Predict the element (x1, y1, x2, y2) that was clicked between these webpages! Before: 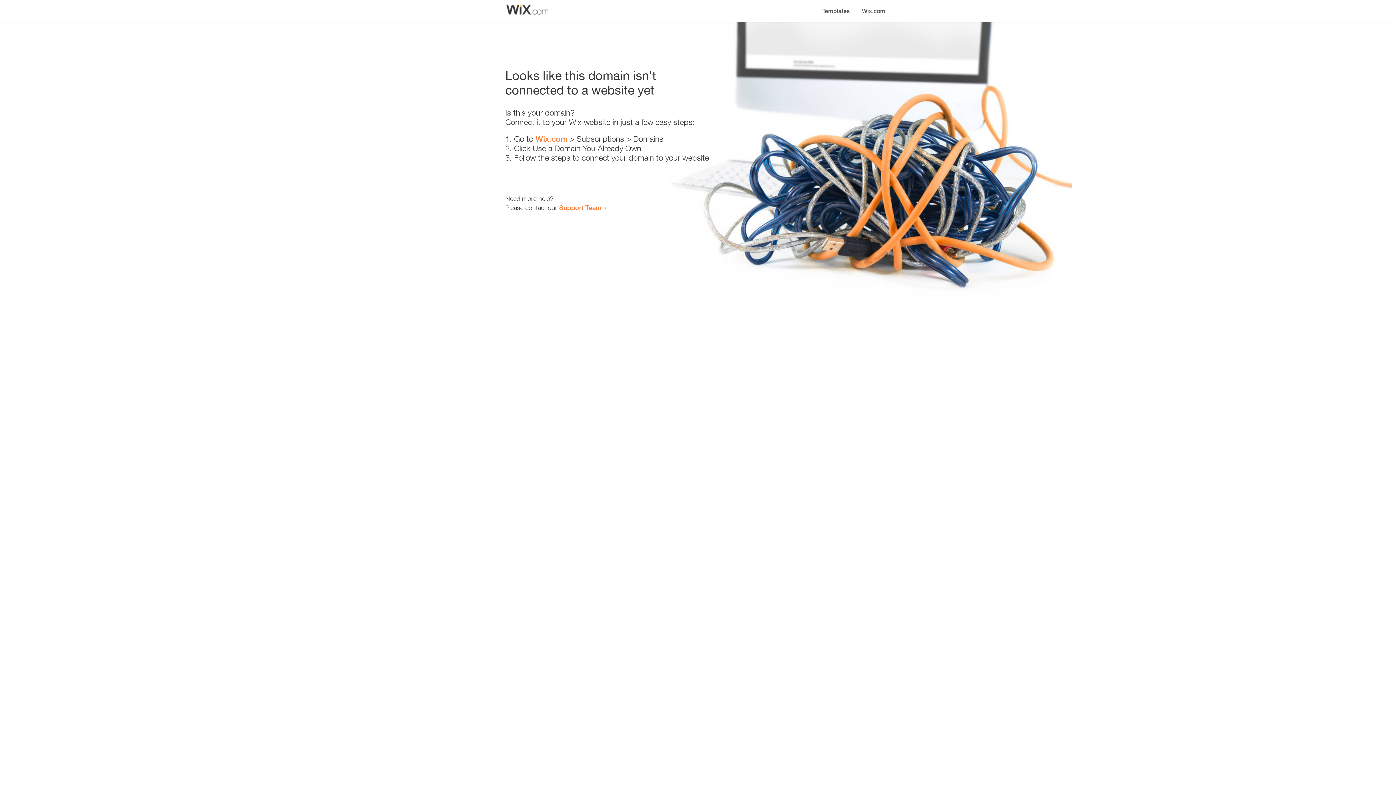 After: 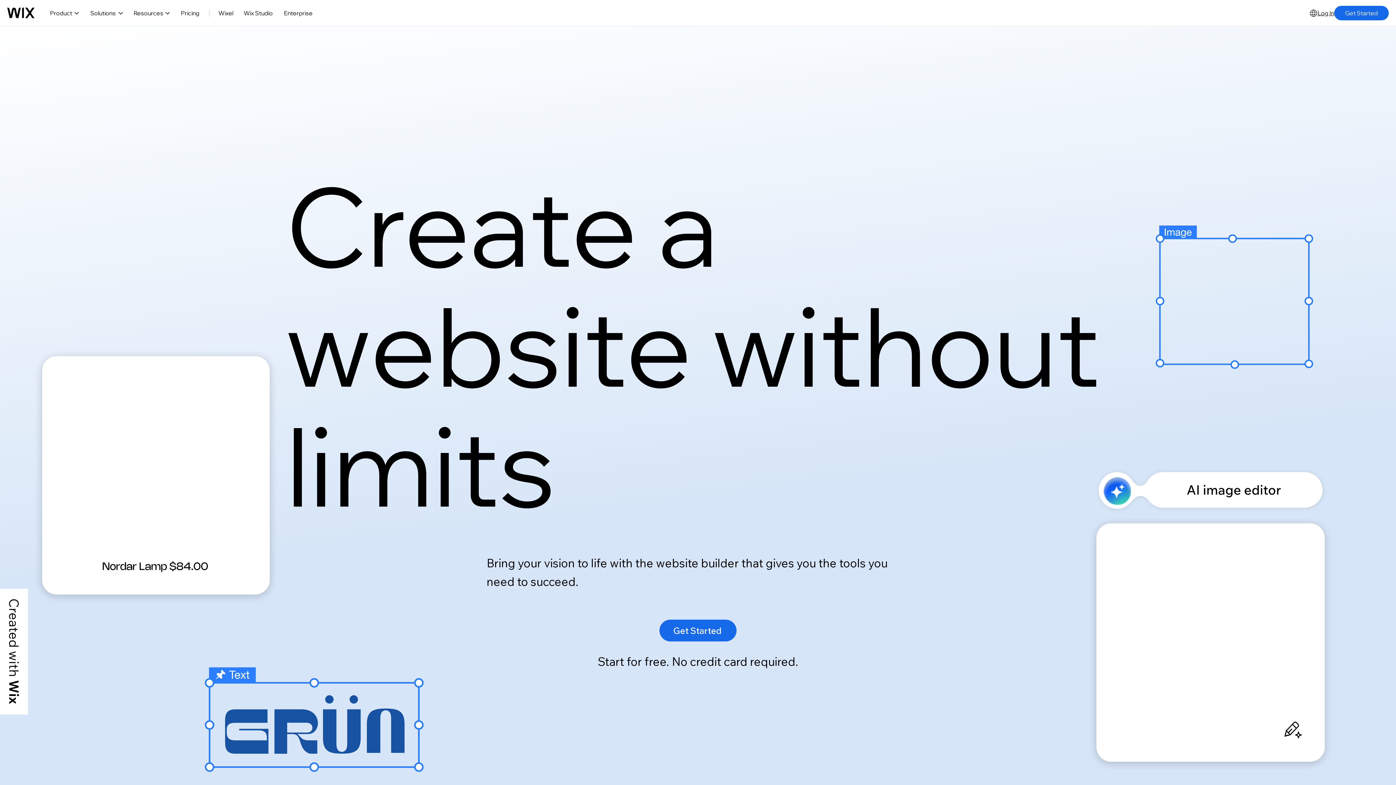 Action: label: Wix.com bbox: (856, 0, 890, 14)